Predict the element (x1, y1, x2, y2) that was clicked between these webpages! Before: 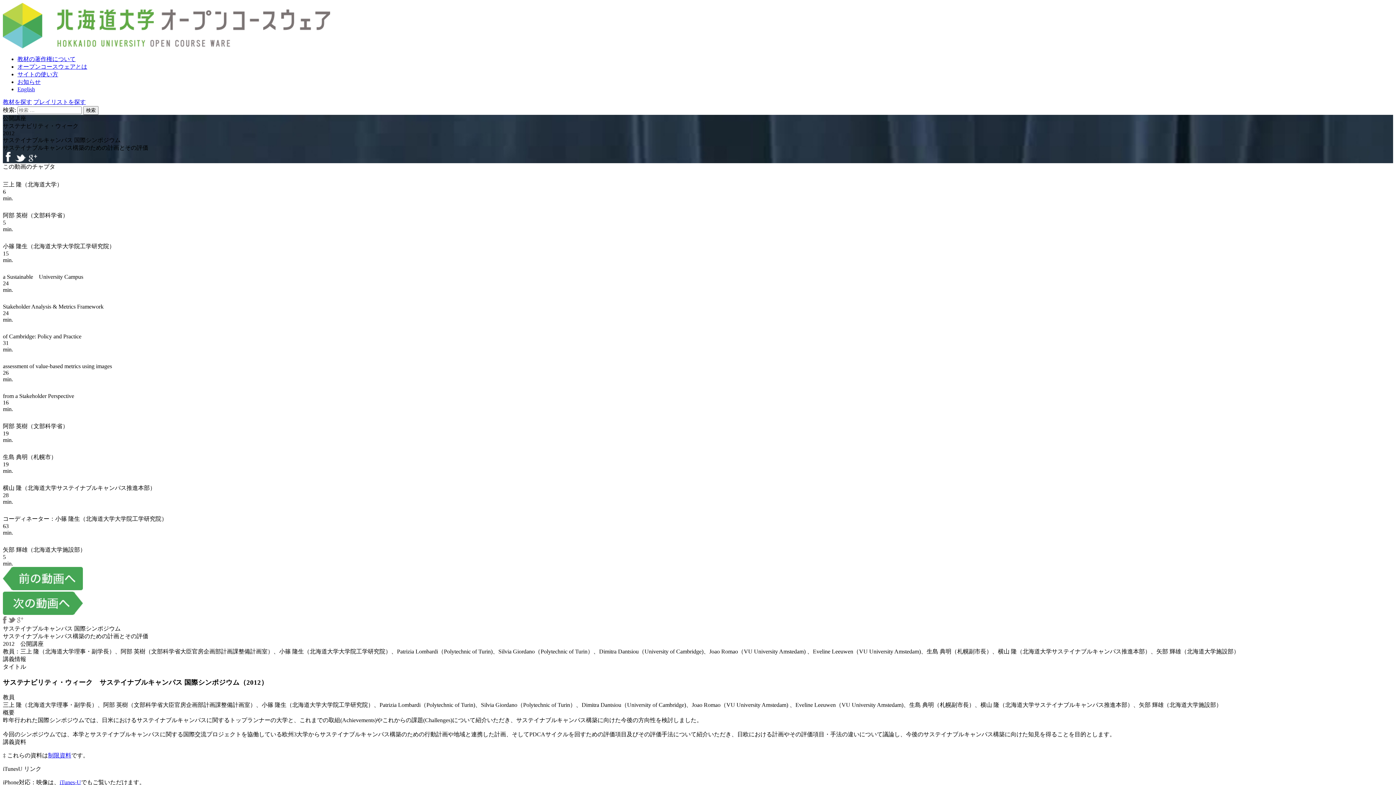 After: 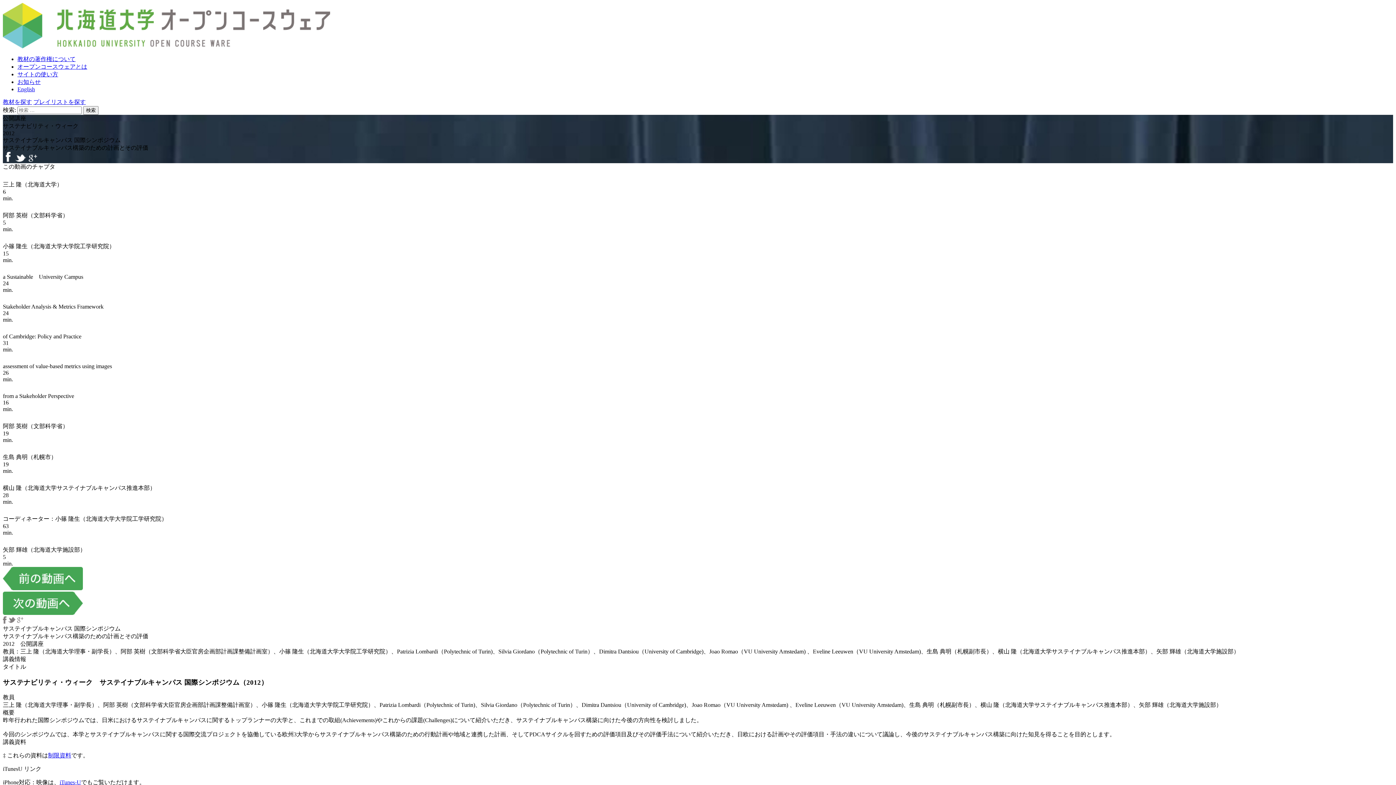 Action: bbox: (15, 156, 26, 162)